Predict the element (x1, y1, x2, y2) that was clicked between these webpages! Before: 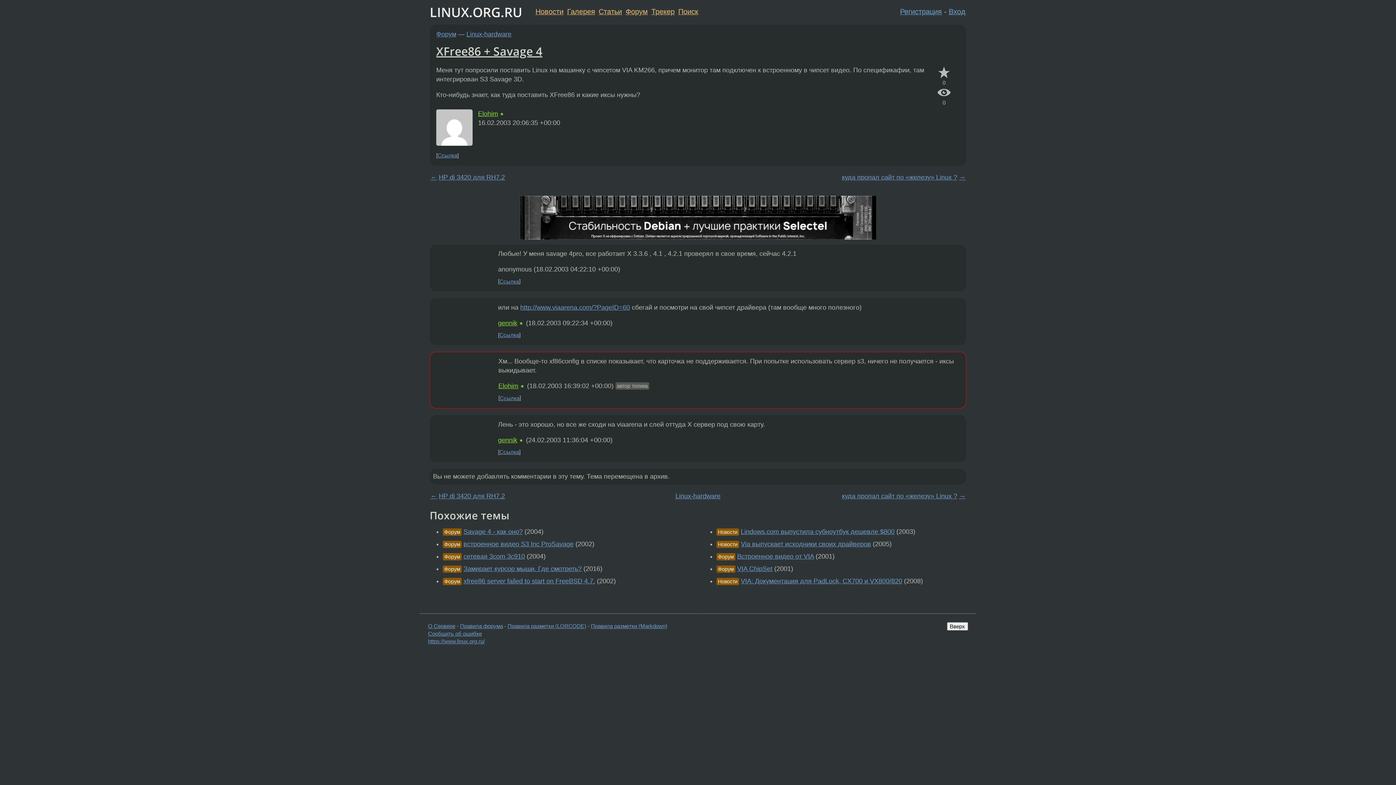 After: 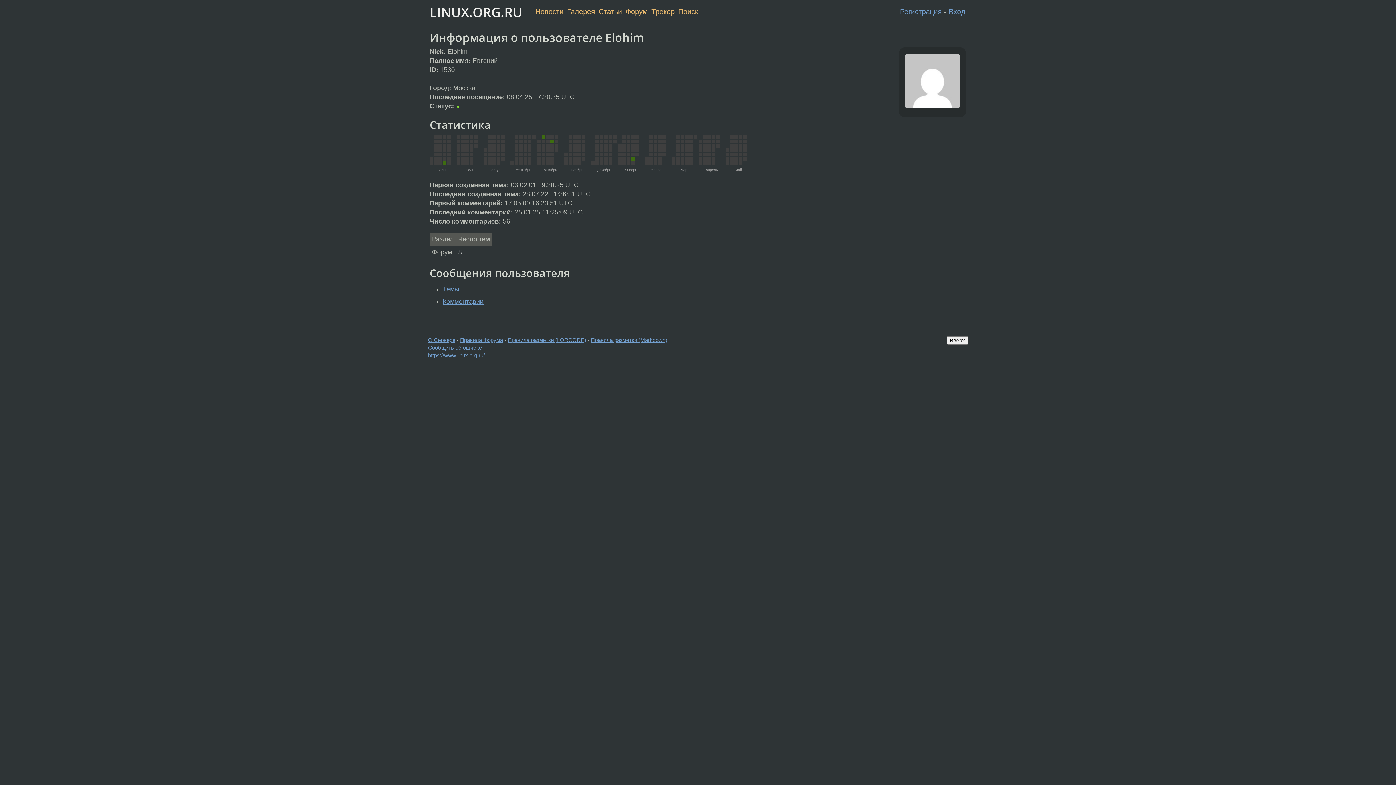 Action: bbox: (478, 110, 498, 117) label: Elohim